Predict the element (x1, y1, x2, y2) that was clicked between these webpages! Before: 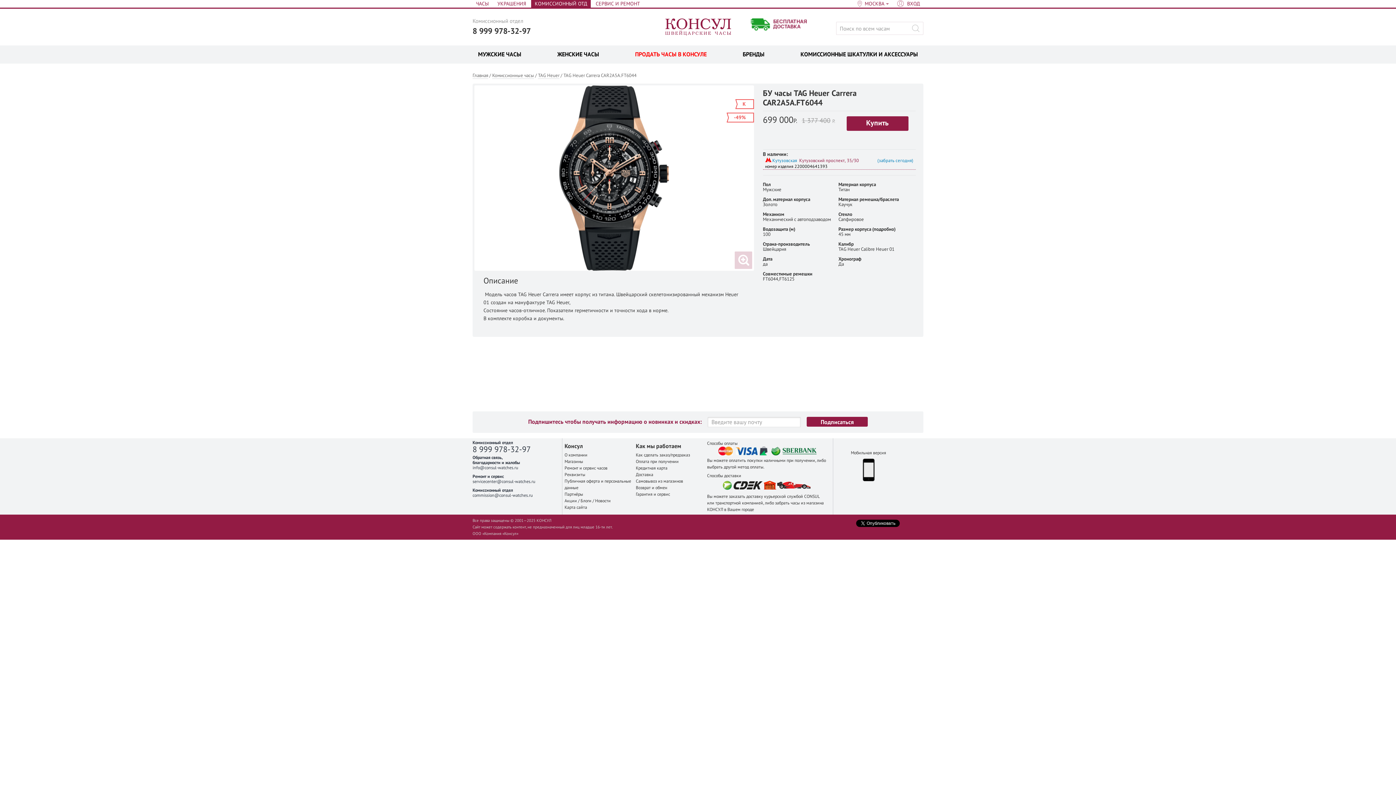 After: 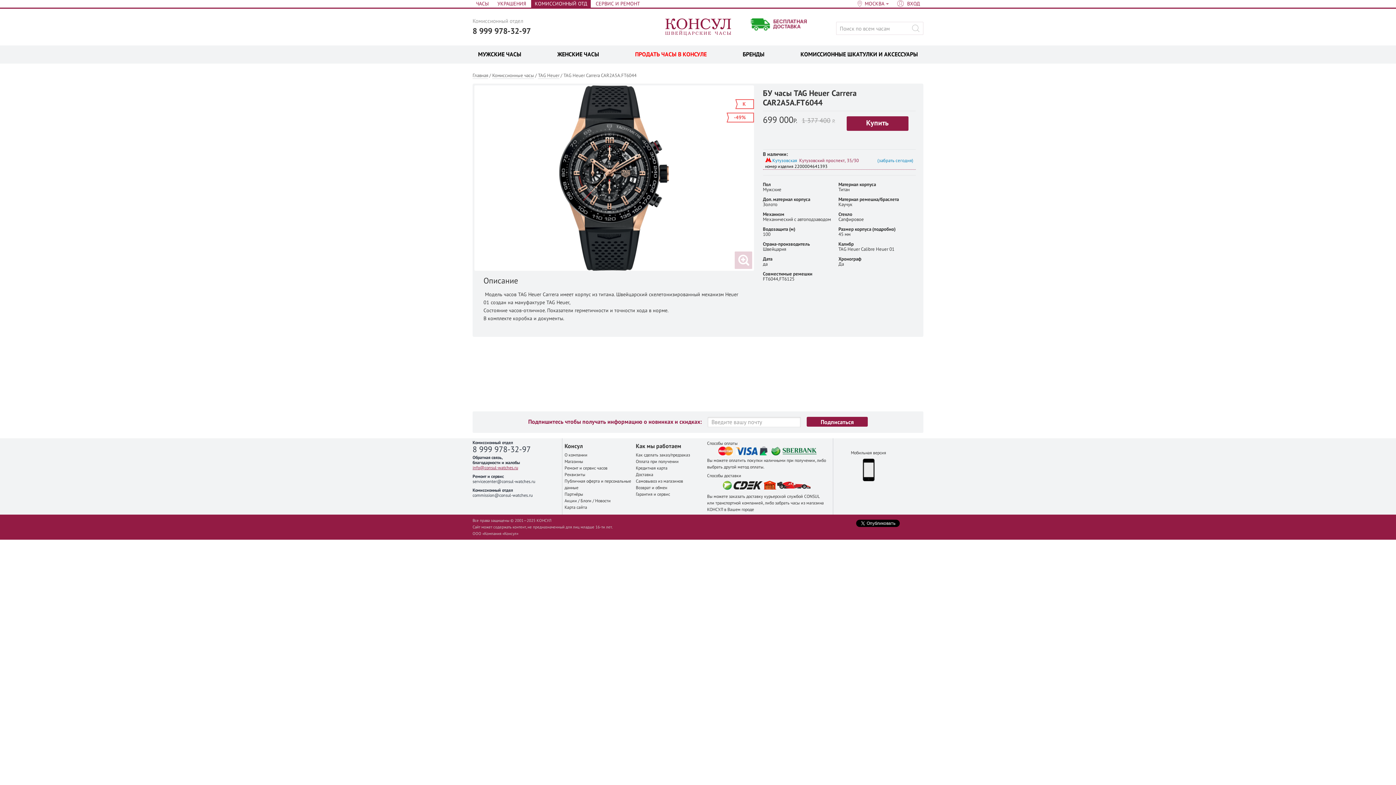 Action: bbox: (472, 465, 518, 470) label: info@consul-watches.ru